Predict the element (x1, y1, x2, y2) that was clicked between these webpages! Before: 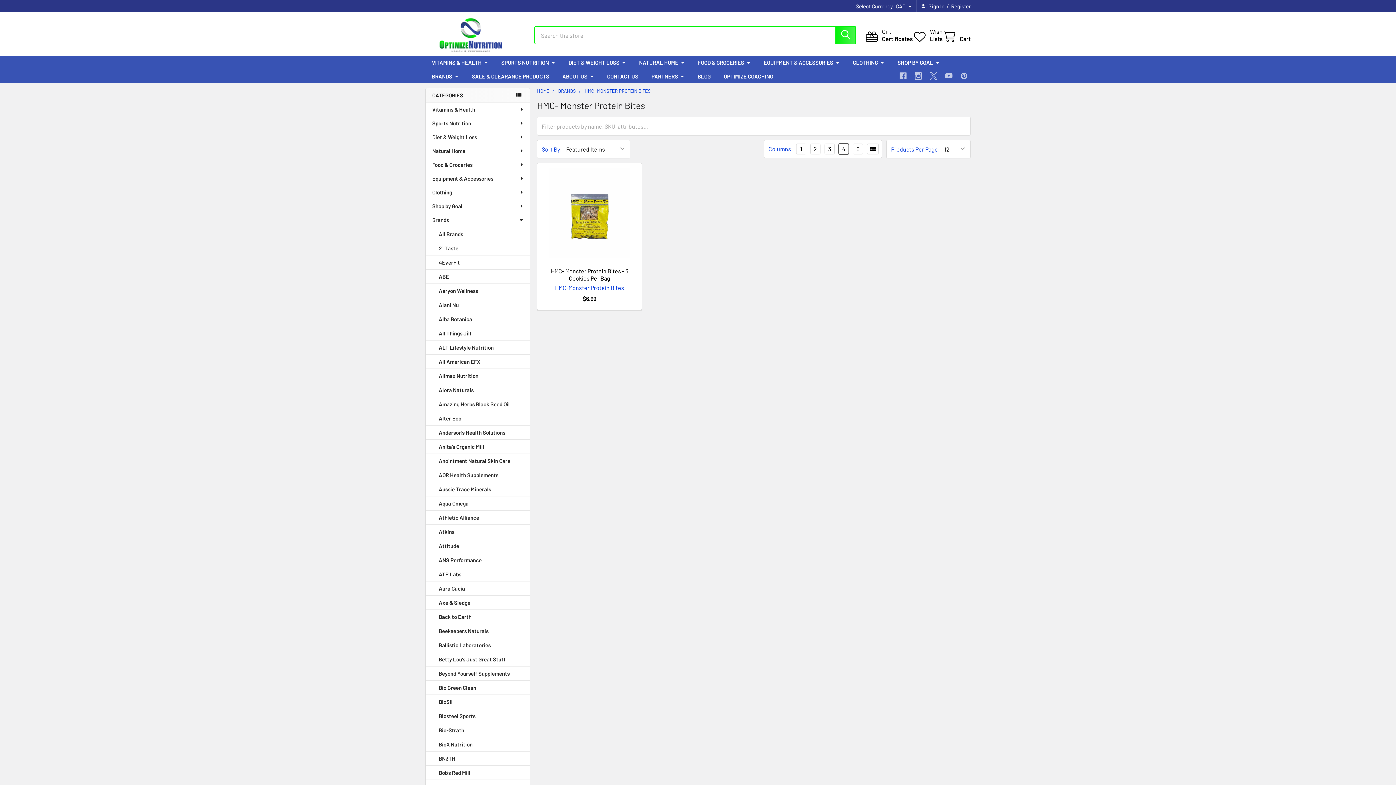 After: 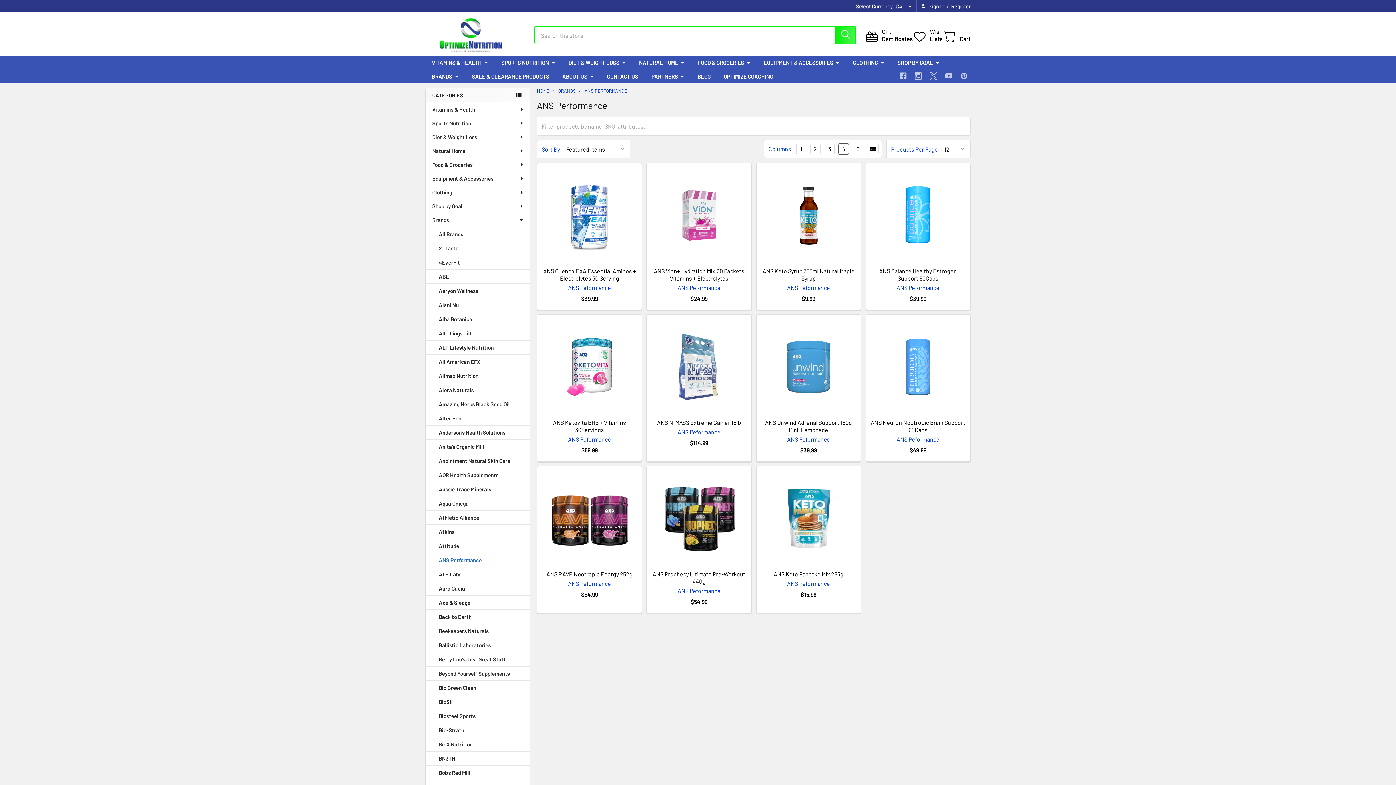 Action: bbox: (425, 553, 530, 567) label: ANS Performance